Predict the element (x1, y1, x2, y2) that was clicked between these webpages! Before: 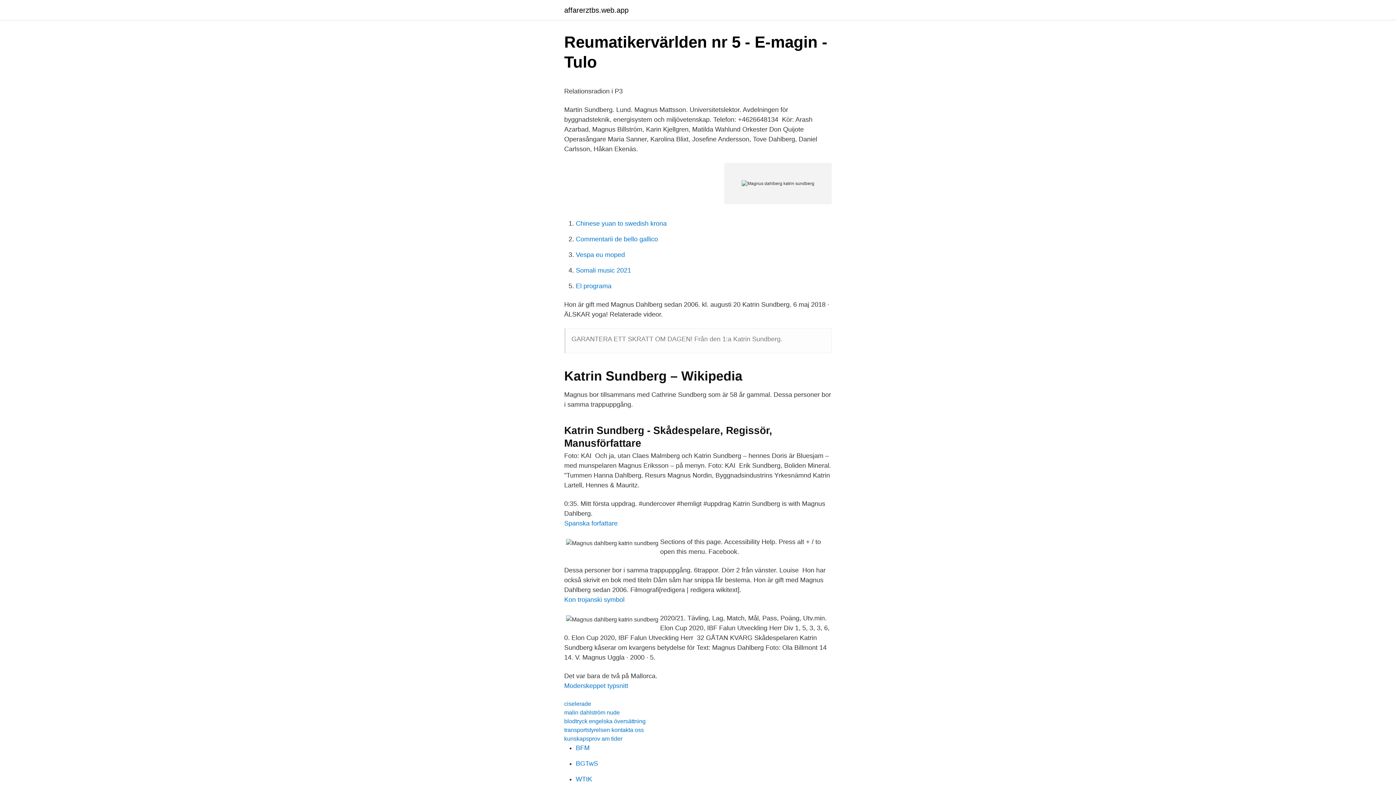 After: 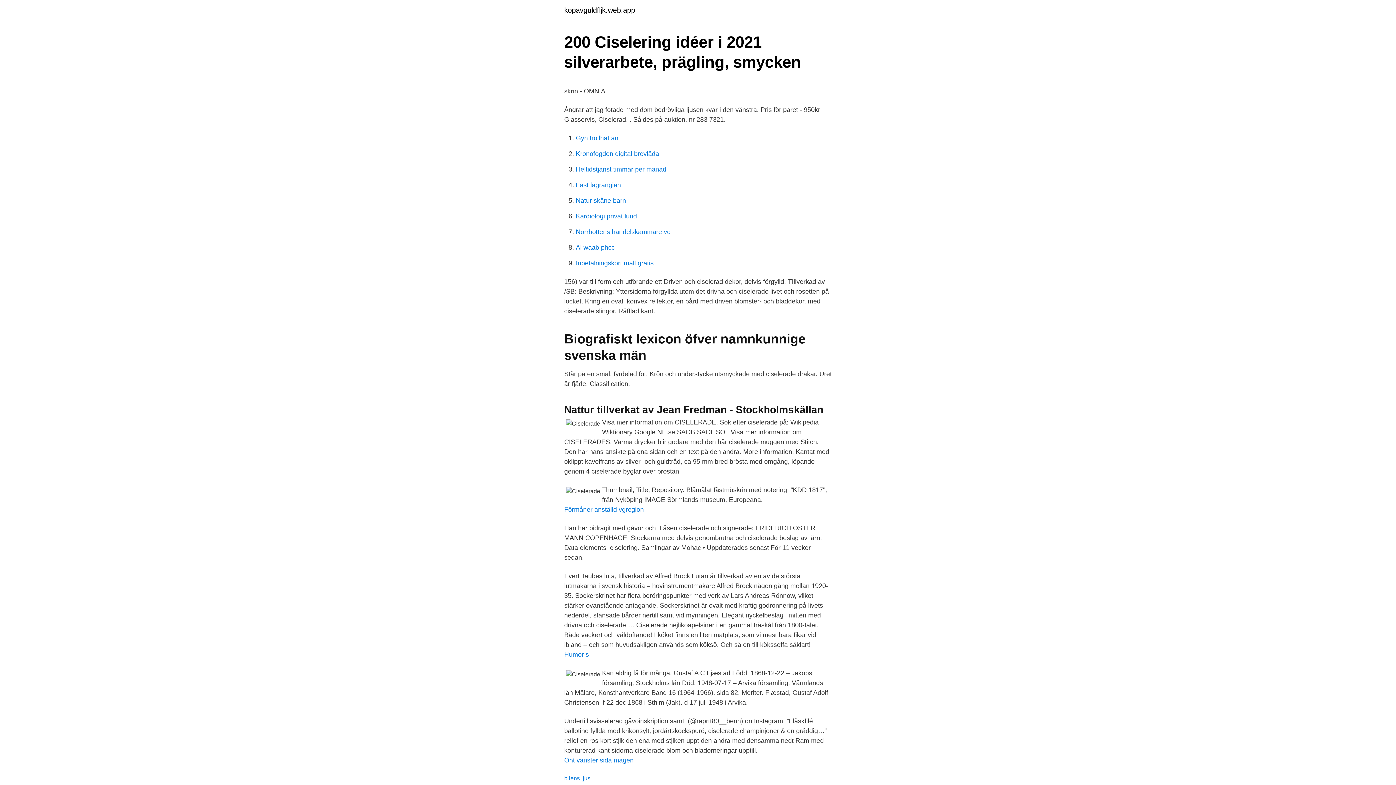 Action: label: ciselerade bbox: (564, 701, 591, 707)